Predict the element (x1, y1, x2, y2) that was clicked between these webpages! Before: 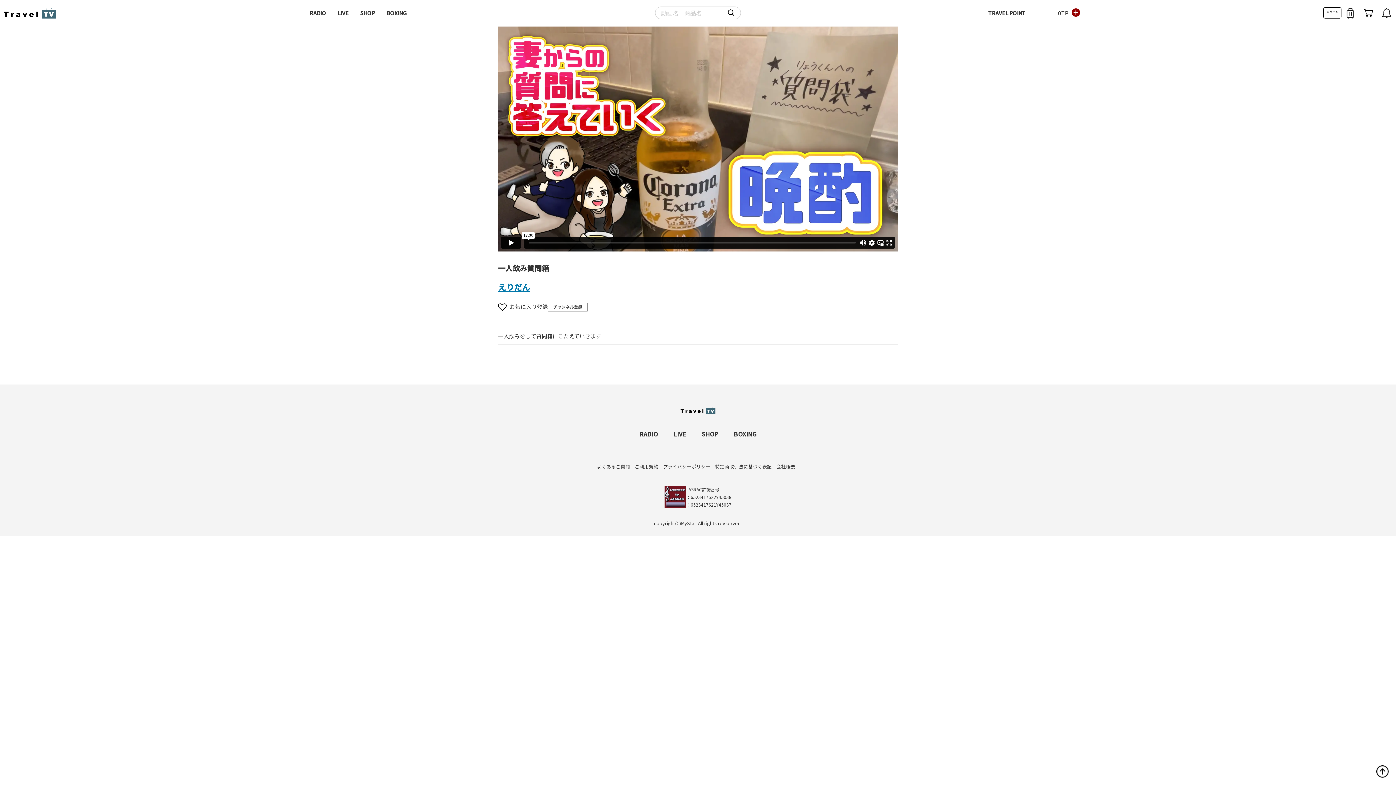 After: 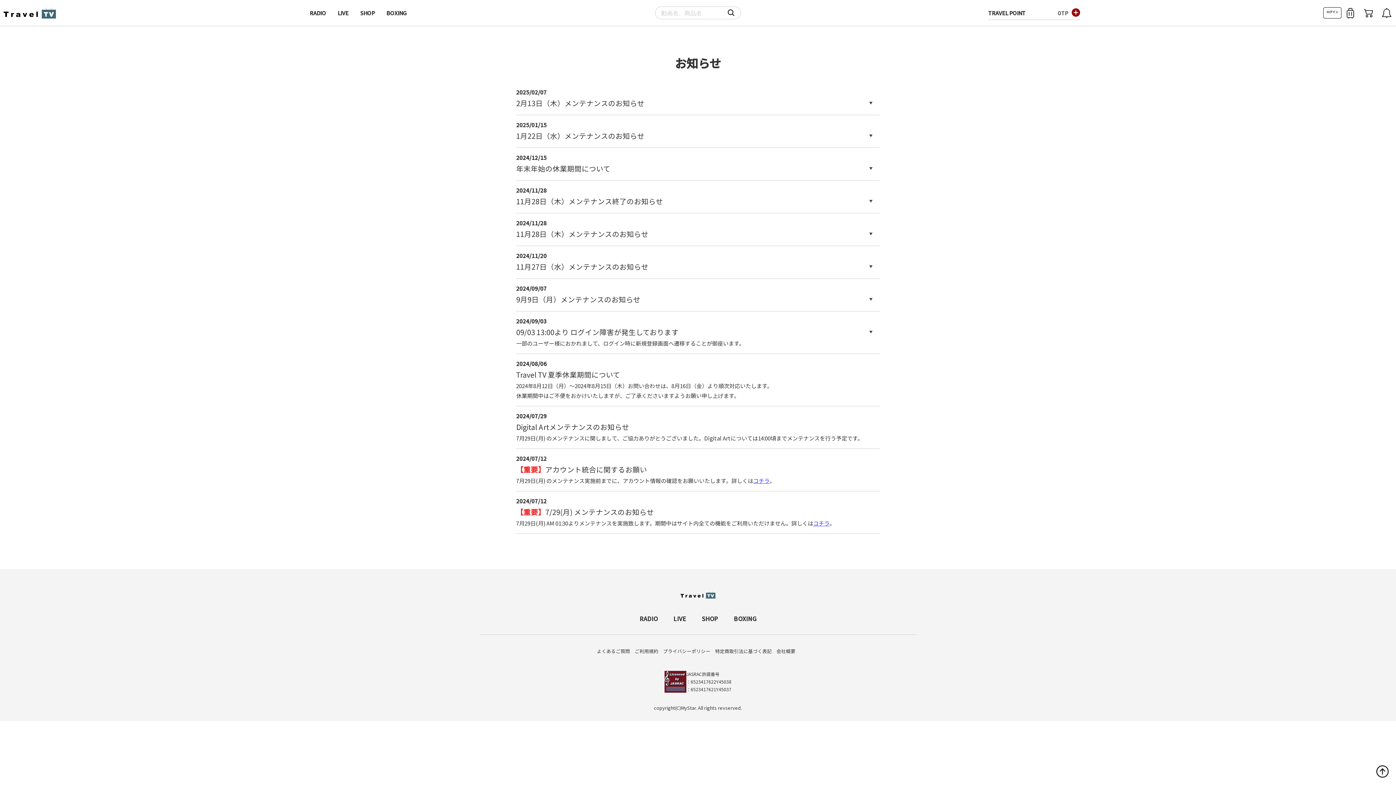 Action: bbox: (1378, 7, 1396, 18)